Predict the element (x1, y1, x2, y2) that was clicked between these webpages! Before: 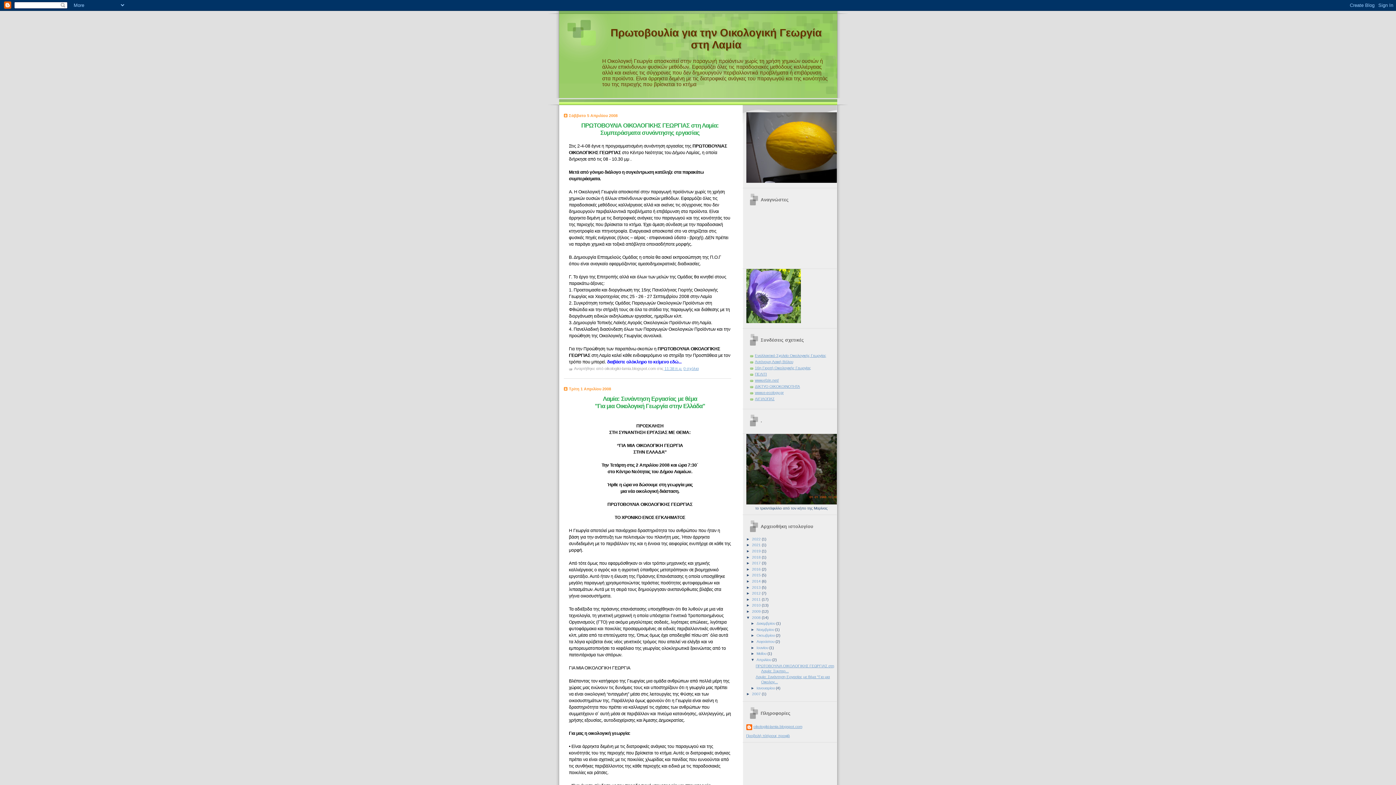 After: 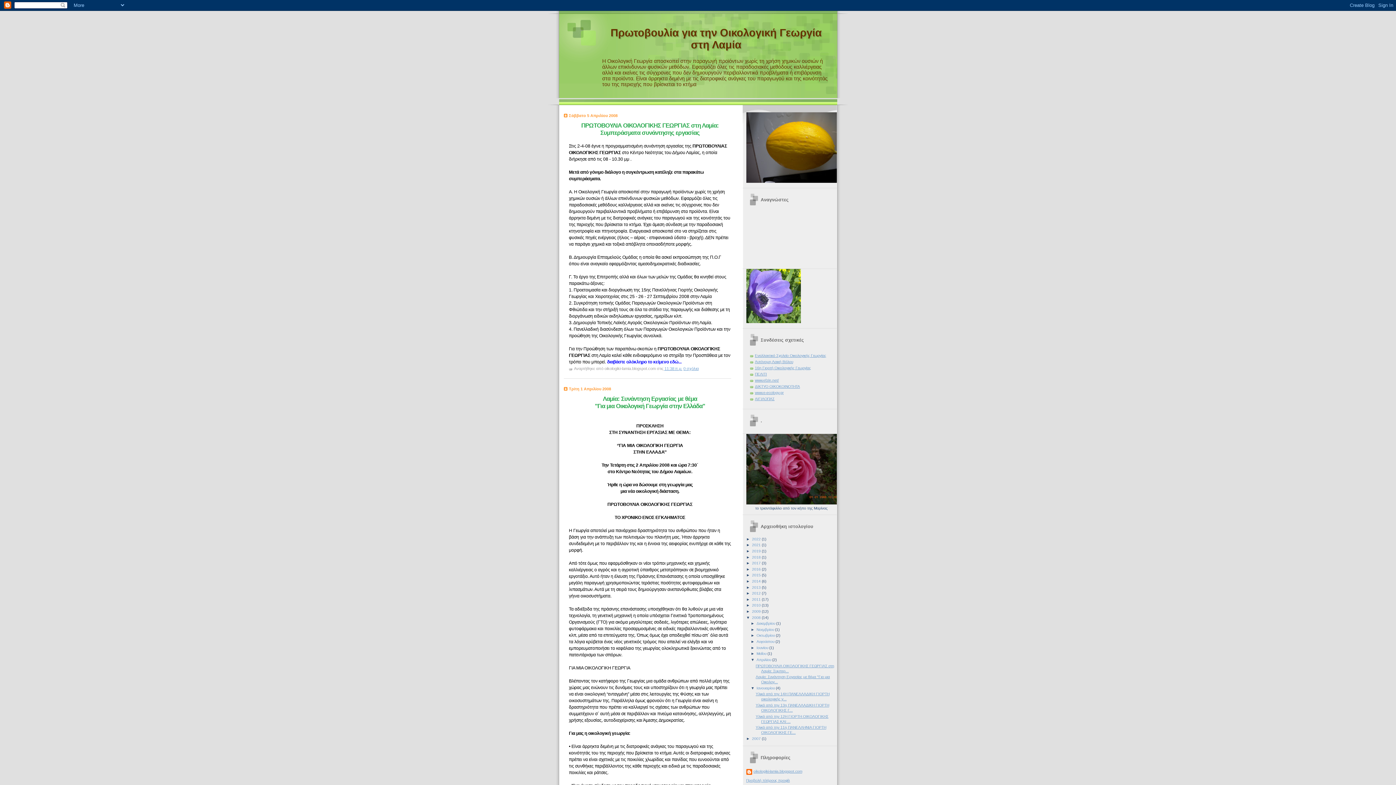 Action: label: ►   bbox: (750, 686, 756, 690)